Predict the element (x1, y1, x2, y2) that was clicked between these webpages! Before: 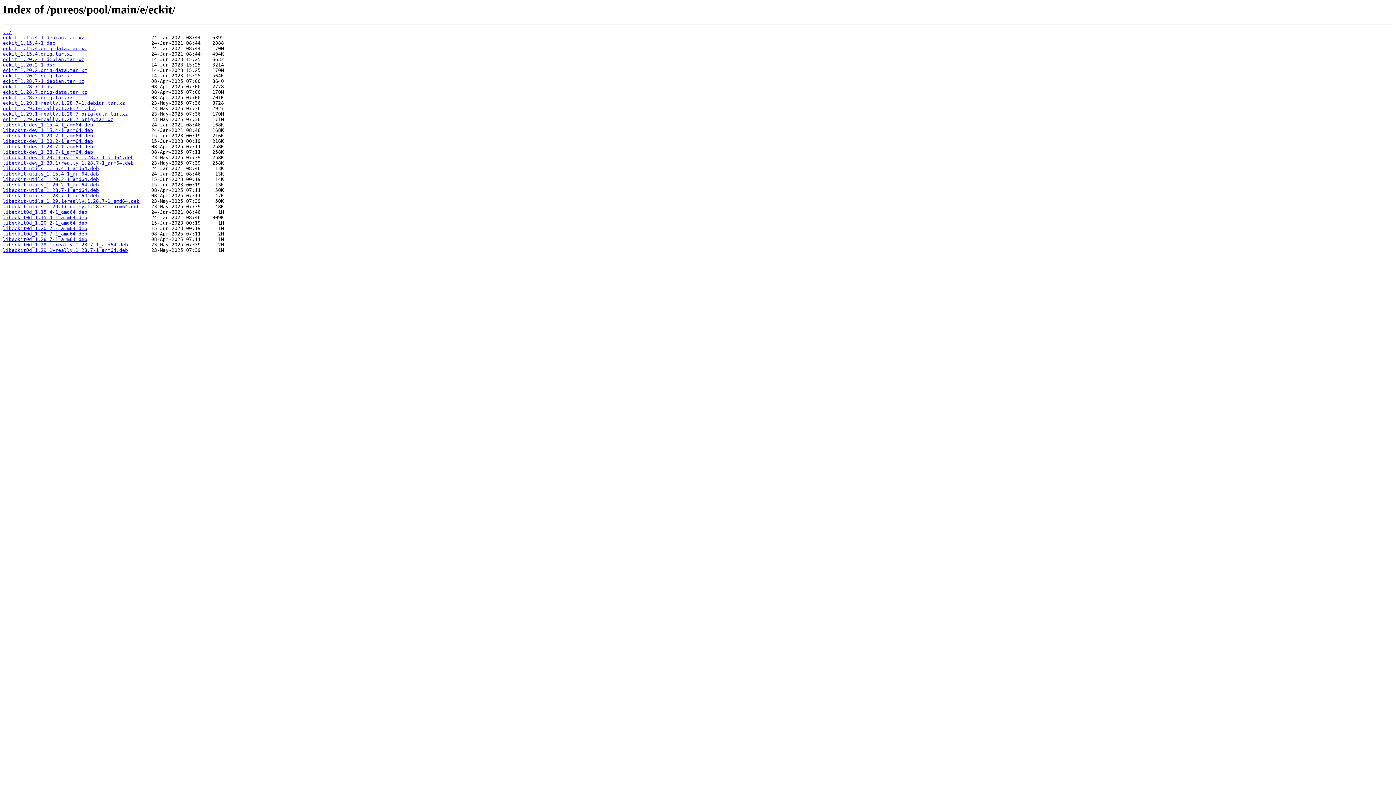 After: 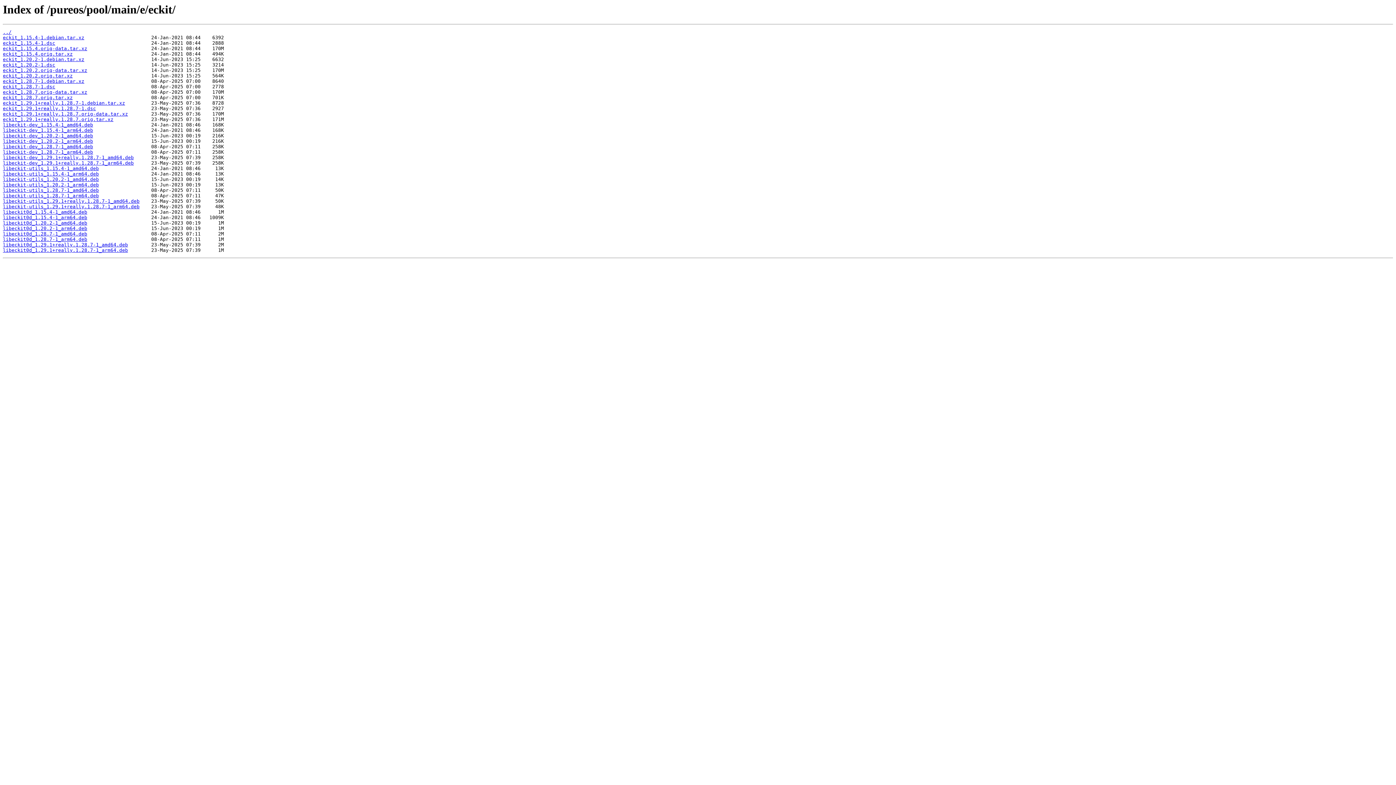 Action: bbox: (2, 220, 87, 225) label: libeckit0d_1.20.2-1_amd64.deb